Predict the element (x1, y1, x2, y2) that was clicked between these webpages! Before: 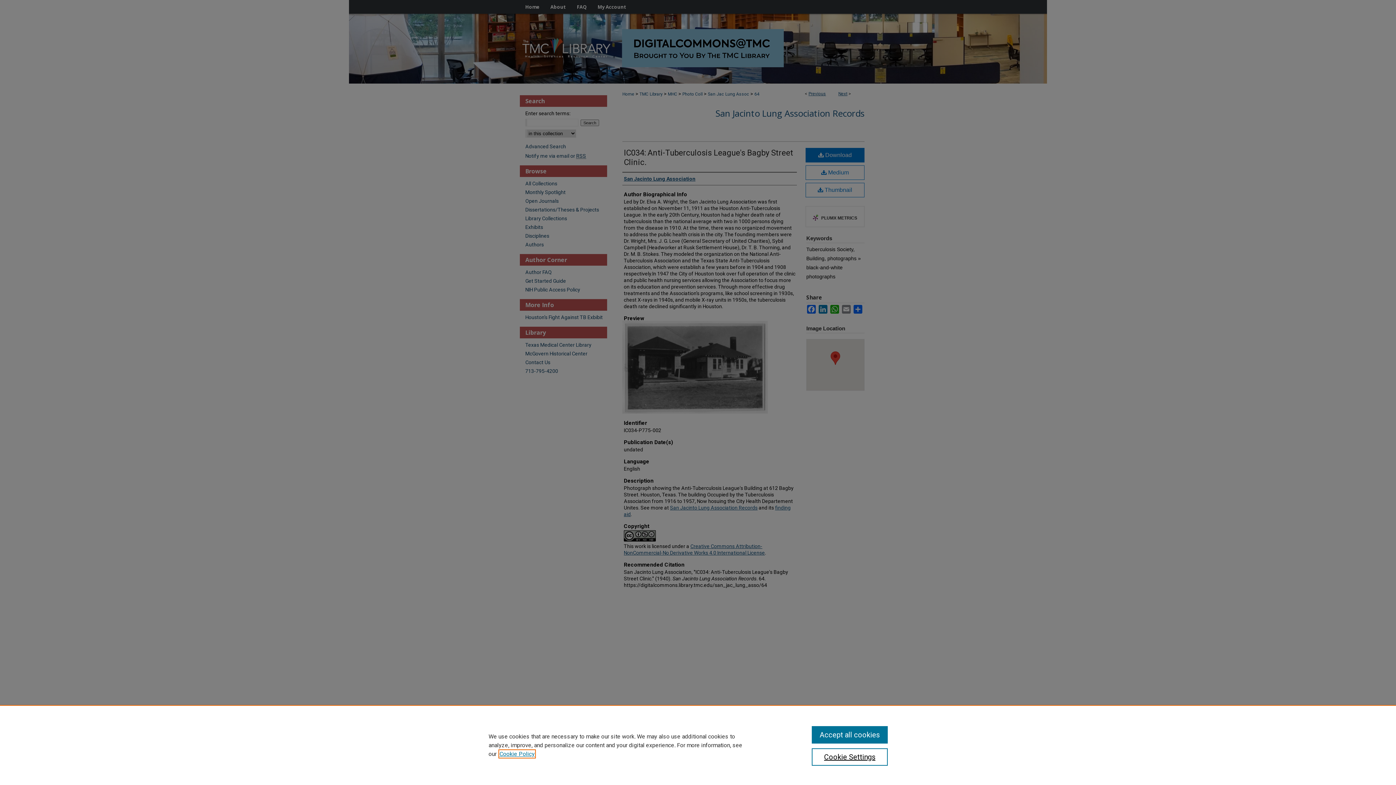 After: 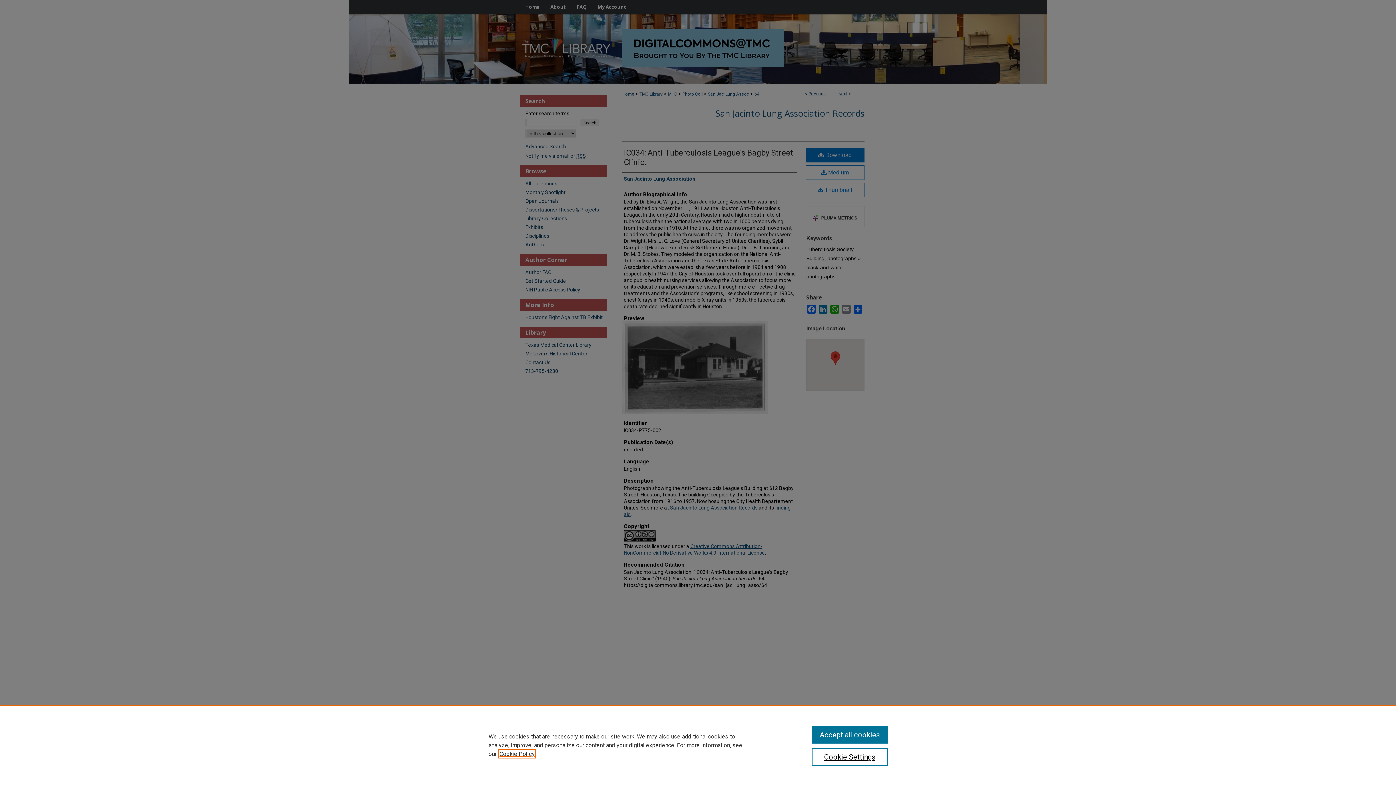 Action: label: , opens in a new tab bbox: (499, 750, 534, 757)